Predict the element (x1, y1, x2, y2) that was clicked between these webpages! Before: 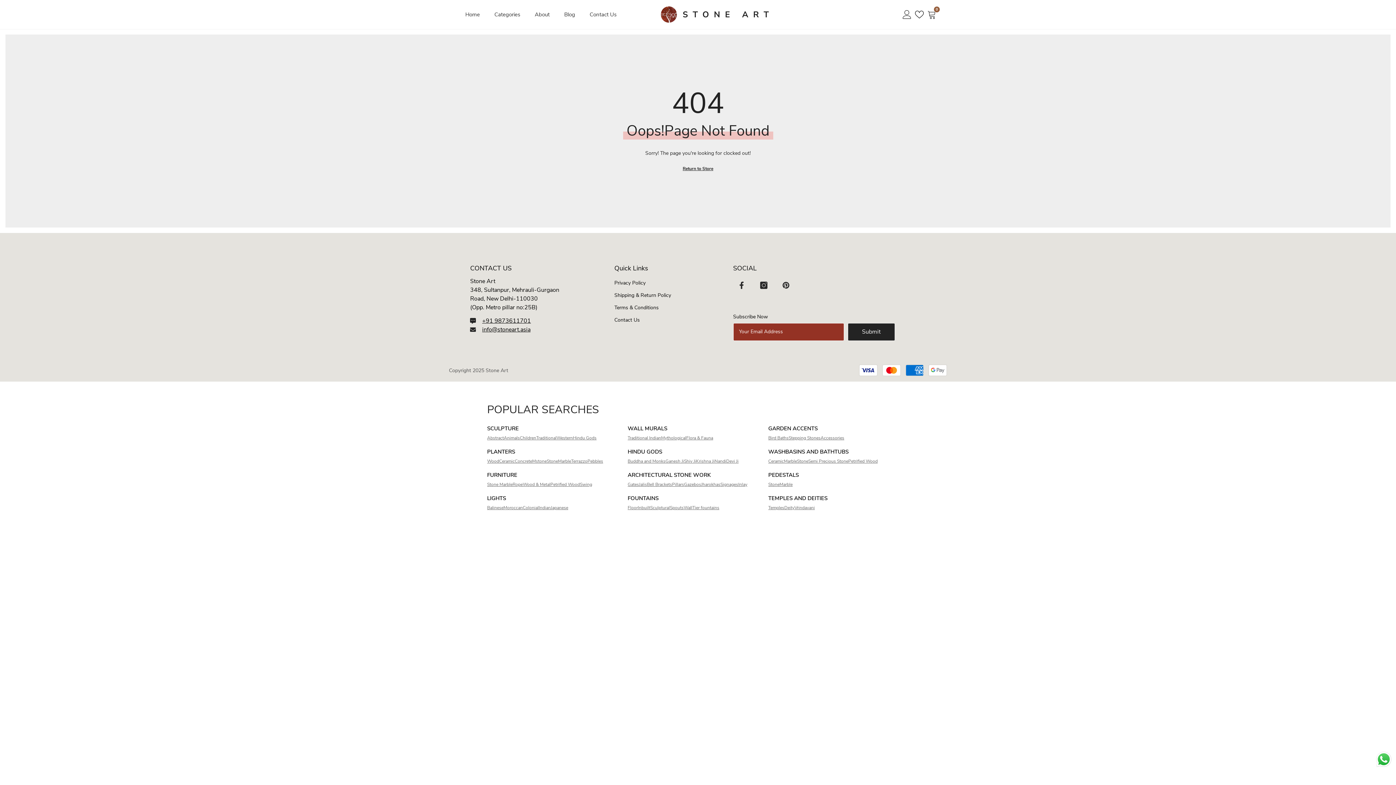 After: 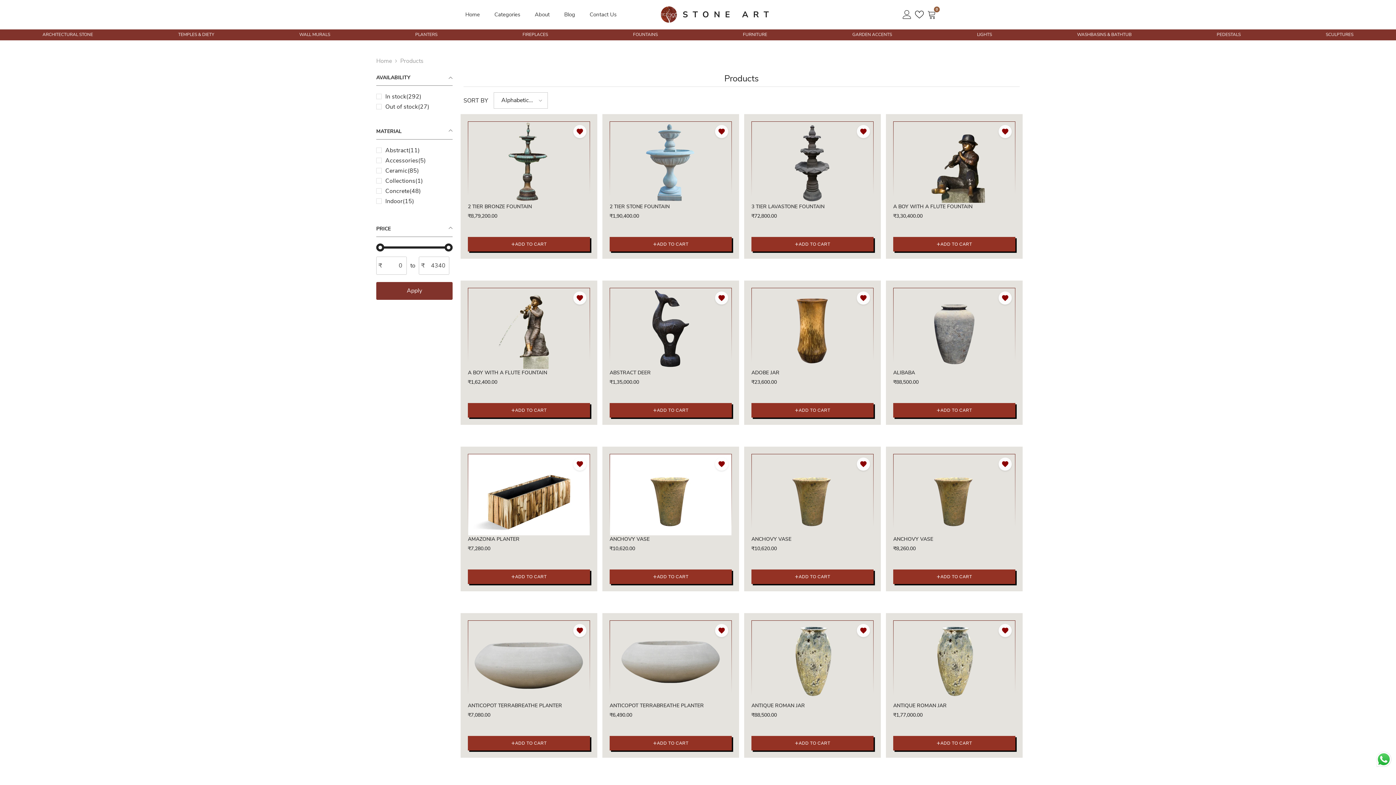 Action: bbox: (492, 7, 522, 21) label: Categories